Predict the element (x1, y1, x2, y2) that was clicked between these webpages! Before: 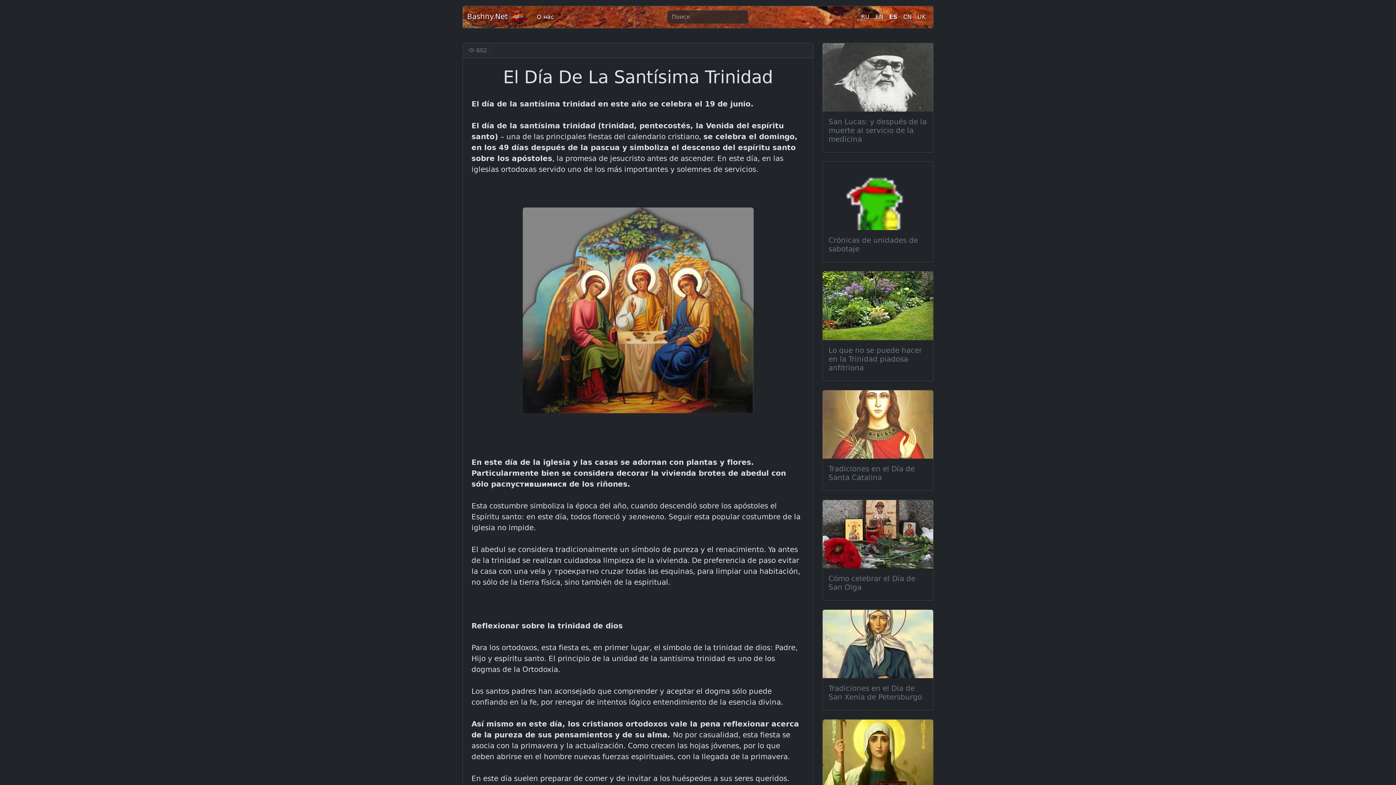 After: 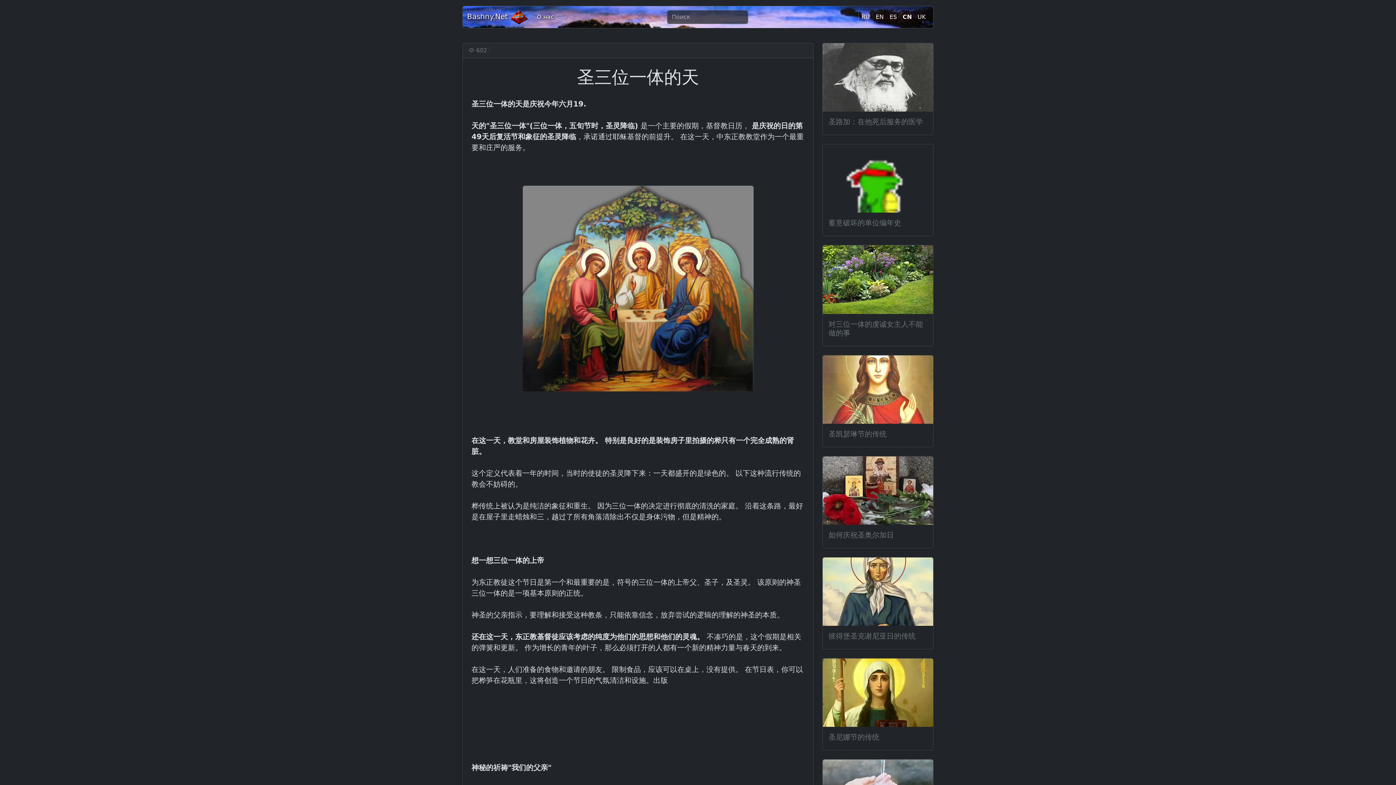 Action: label: CN bbox: (900, 9, 914, 24)